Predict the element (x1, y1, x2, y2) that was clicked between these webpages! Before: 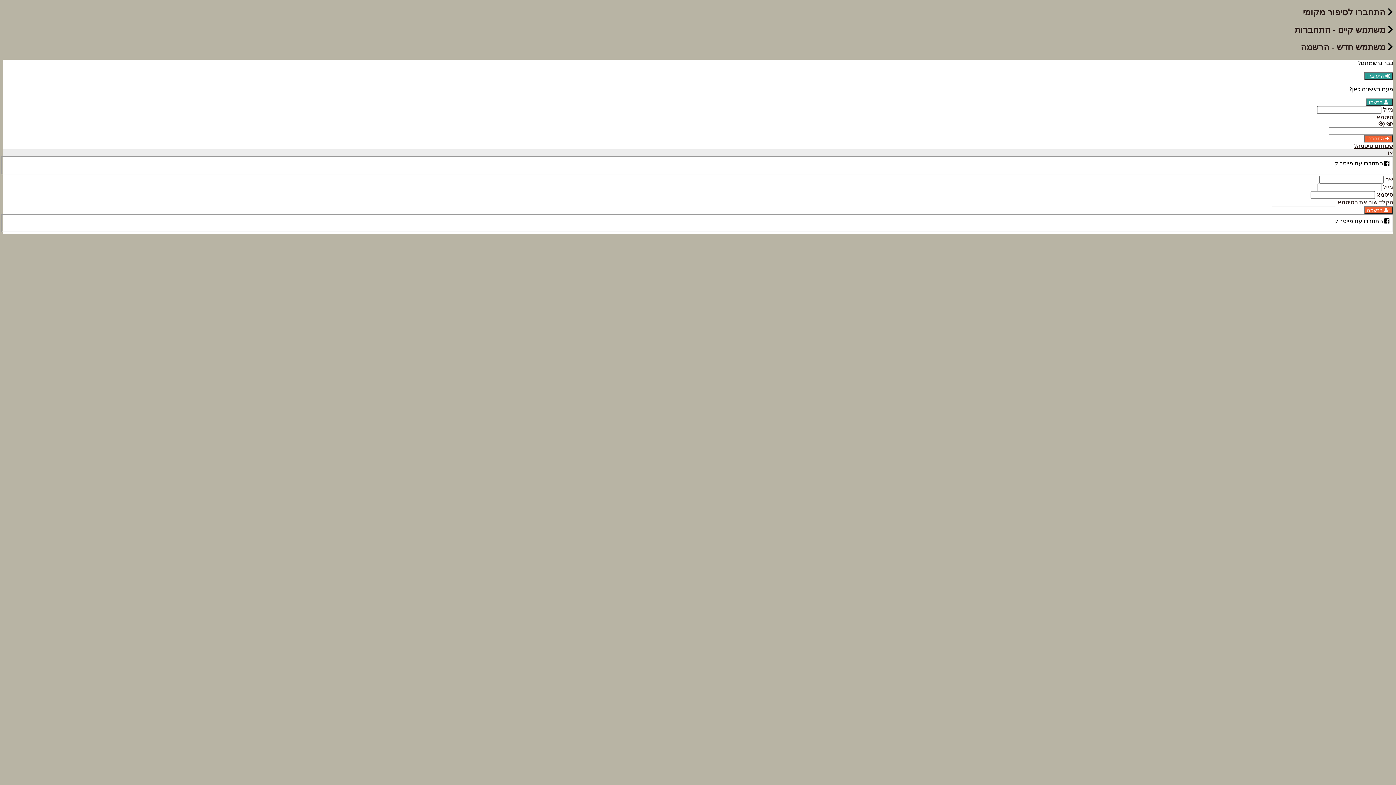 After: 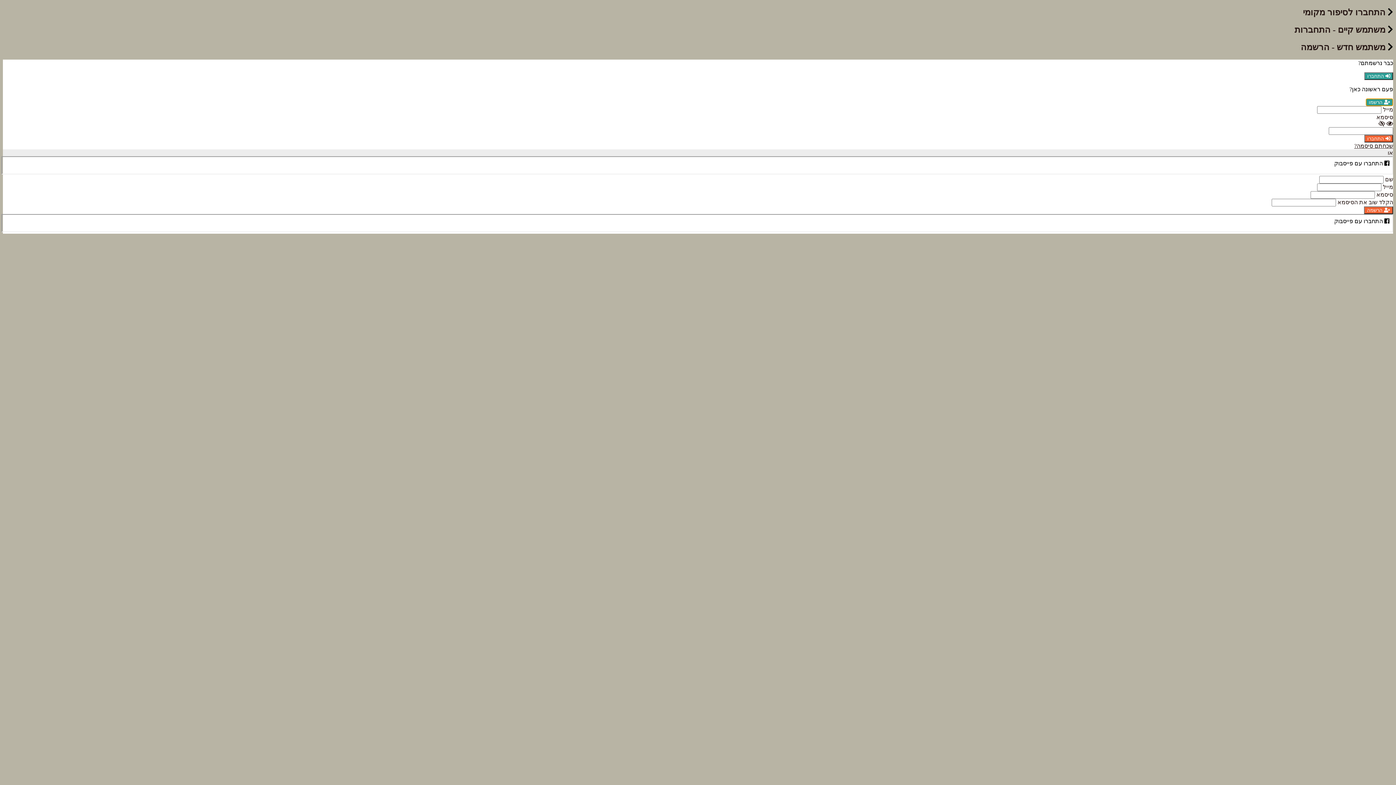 Action: label:  הרשמו bbox: (1366, 98, 1393, 106)